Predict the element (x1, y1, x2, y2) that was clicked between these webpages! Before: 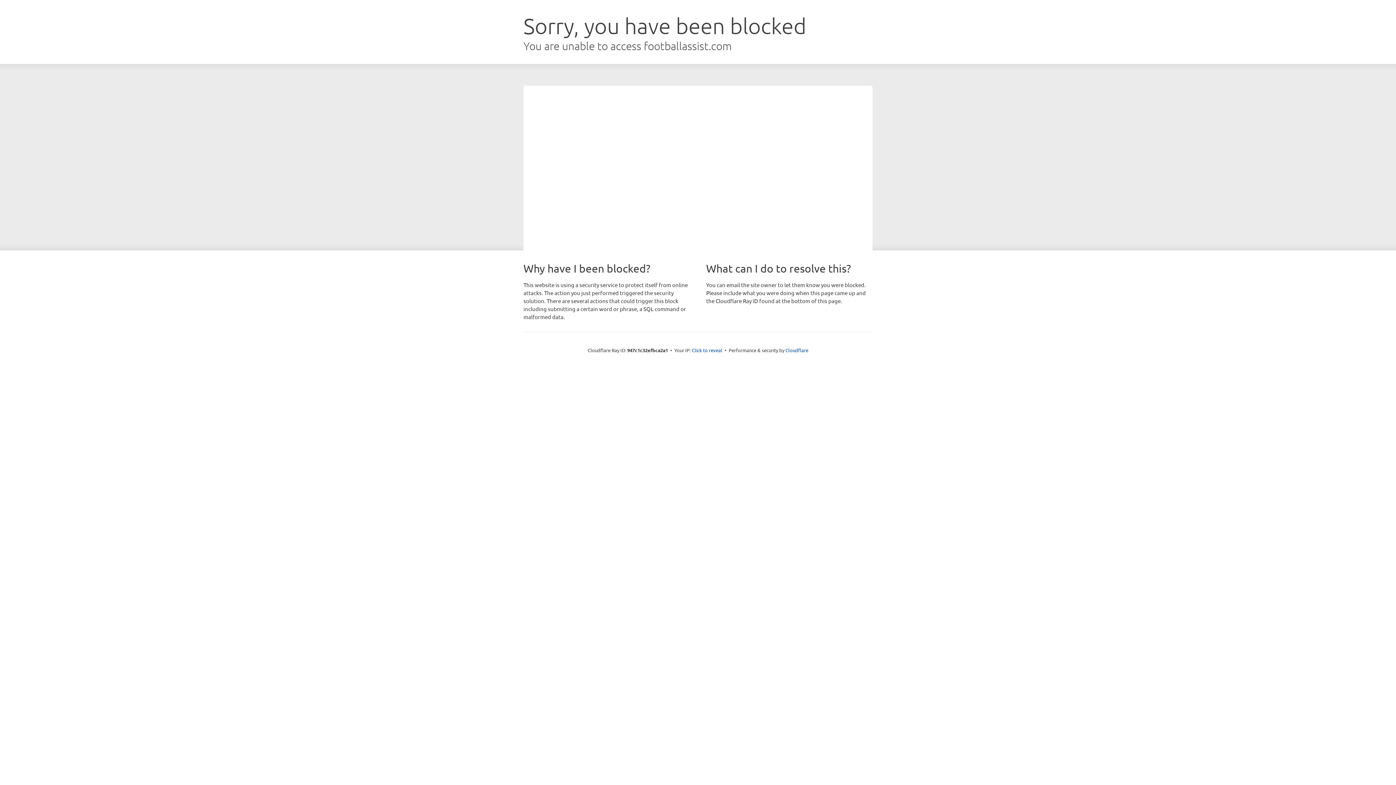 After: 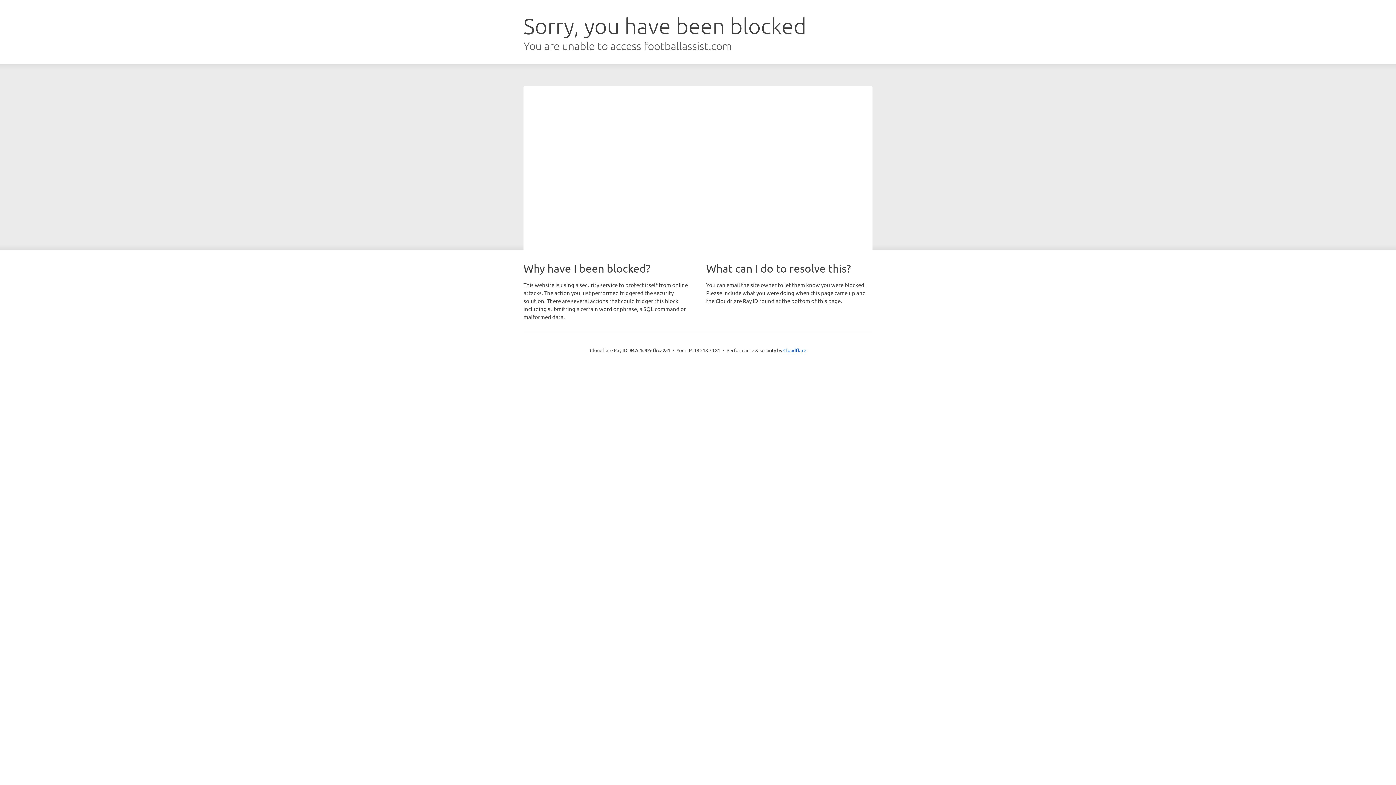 Action: label: Click to reveal bbox: (692, 346, 722, 353)